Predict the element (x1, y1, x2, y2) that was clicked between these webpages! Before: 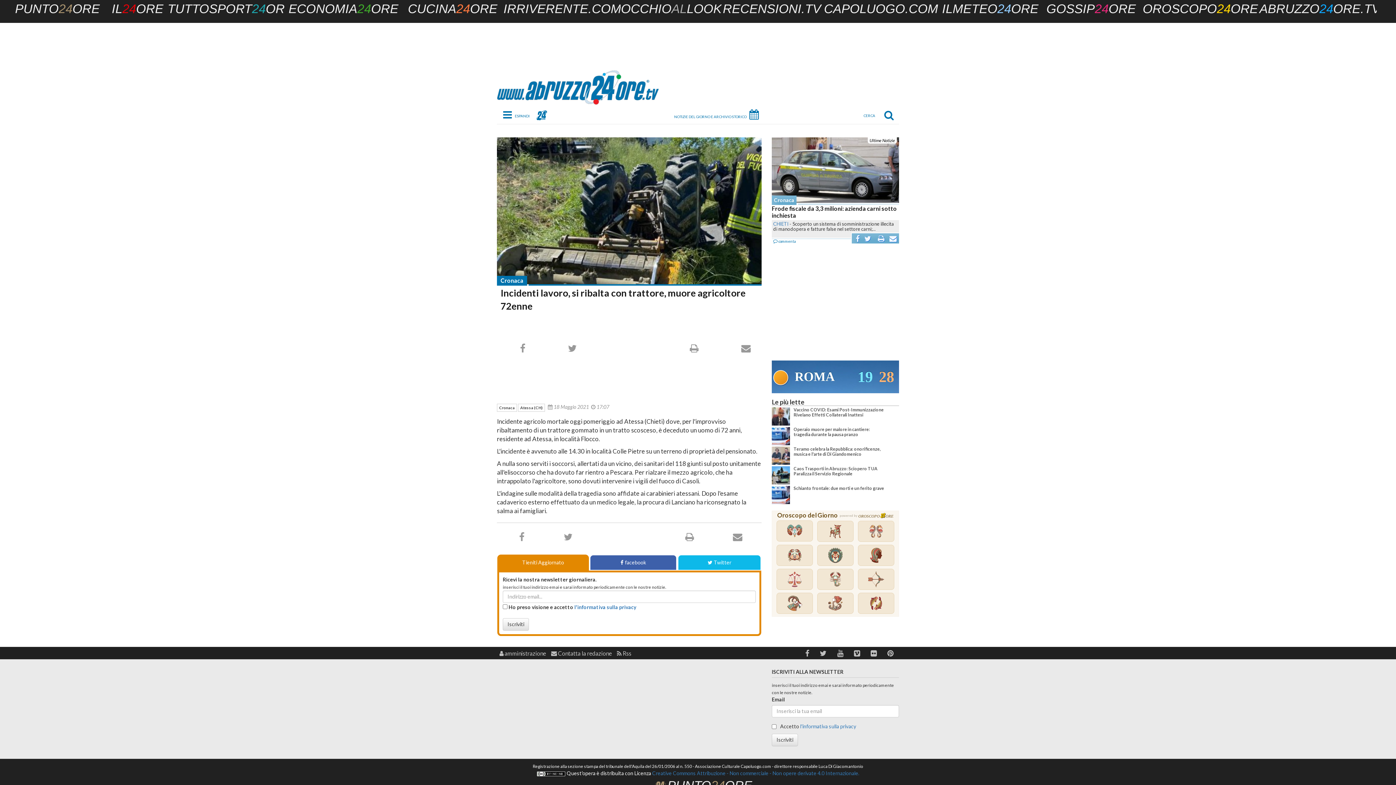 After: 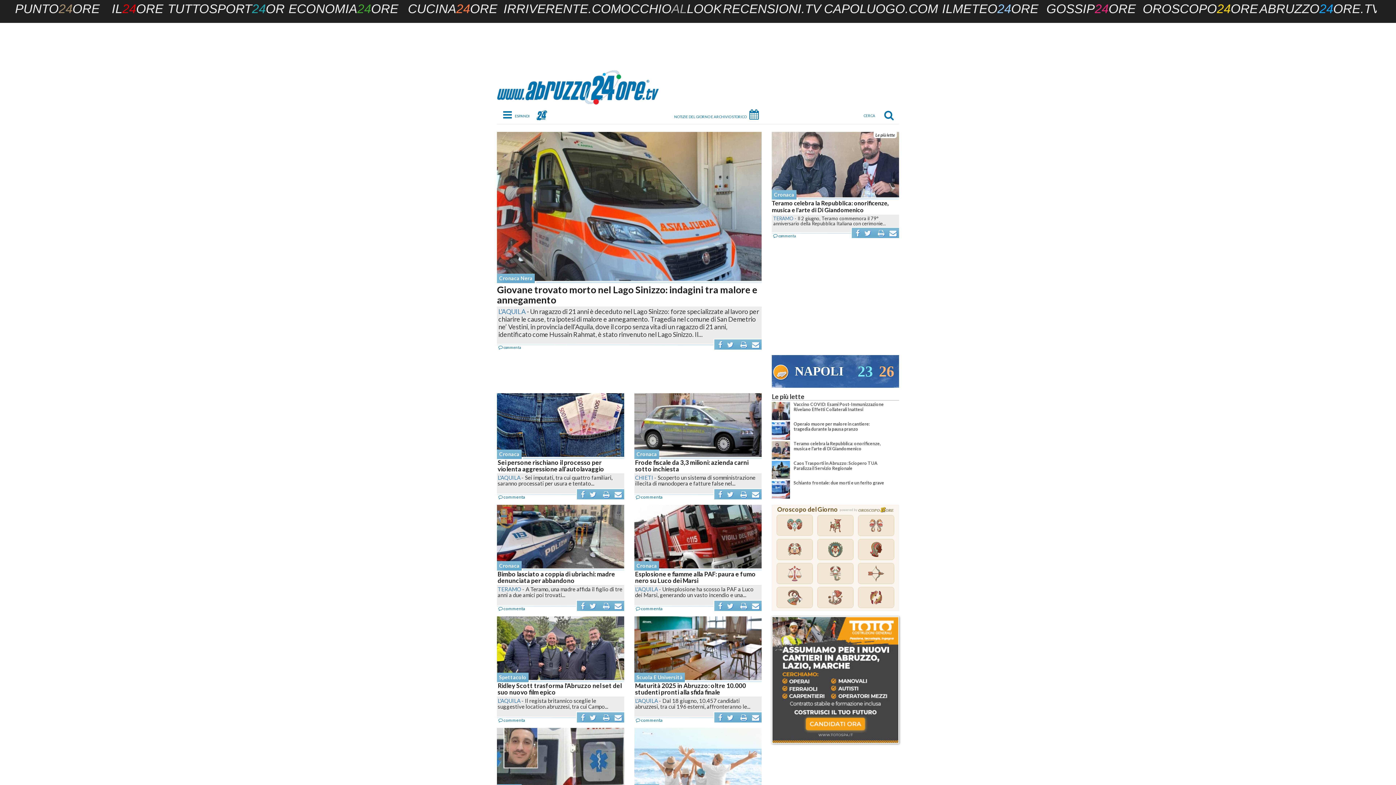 Action: bbox: (532, 108, 552, 121)